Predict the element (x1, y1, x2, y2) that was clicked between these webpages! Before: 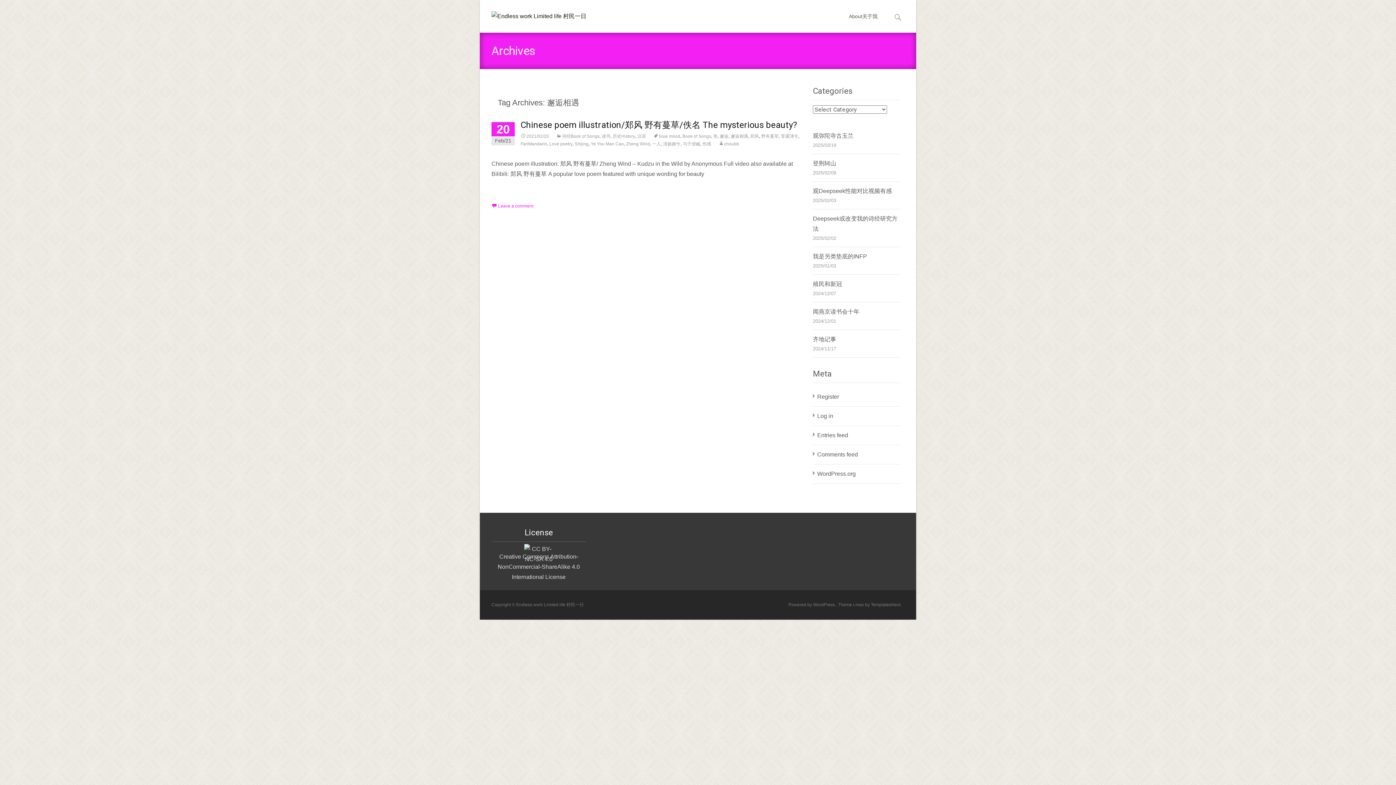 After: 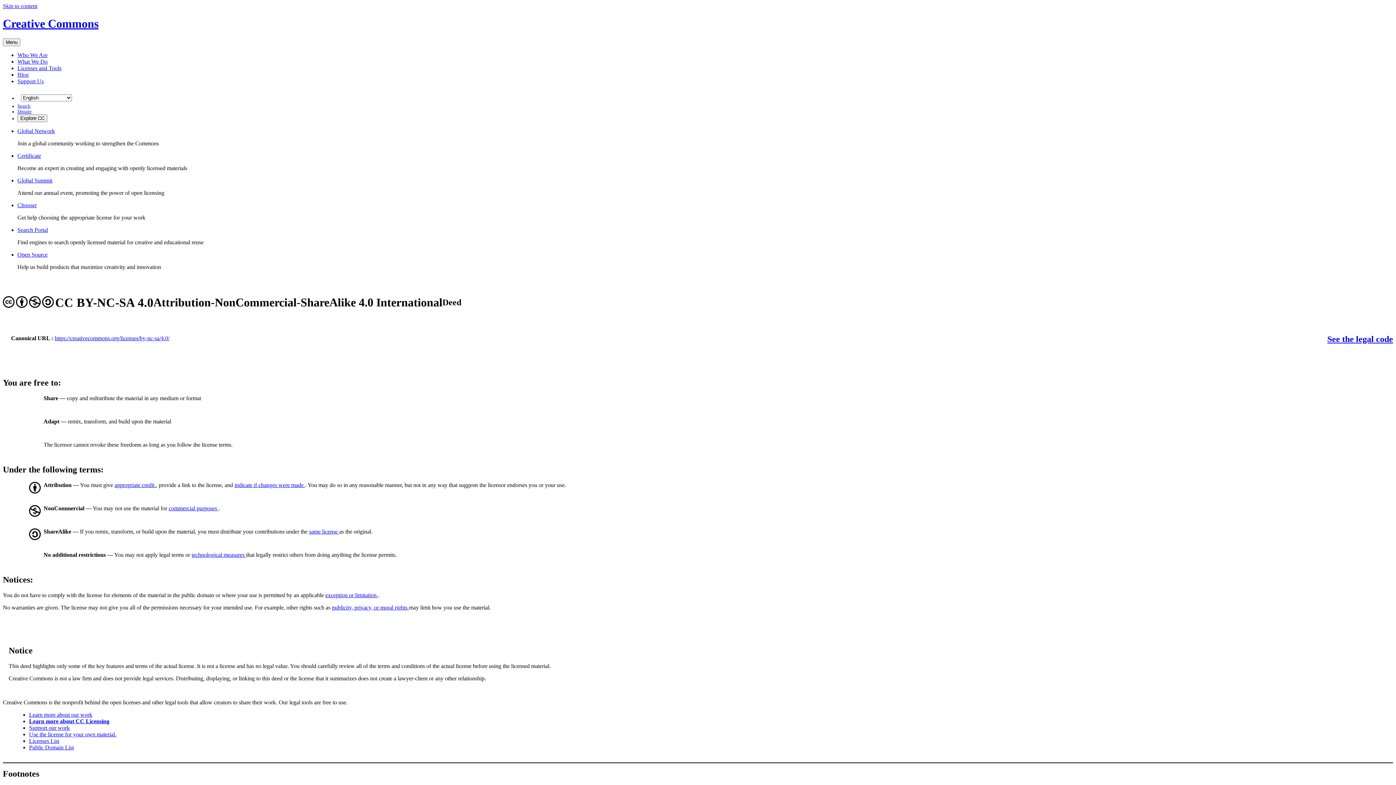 Action: bbox: (491, 544, 586, 549)